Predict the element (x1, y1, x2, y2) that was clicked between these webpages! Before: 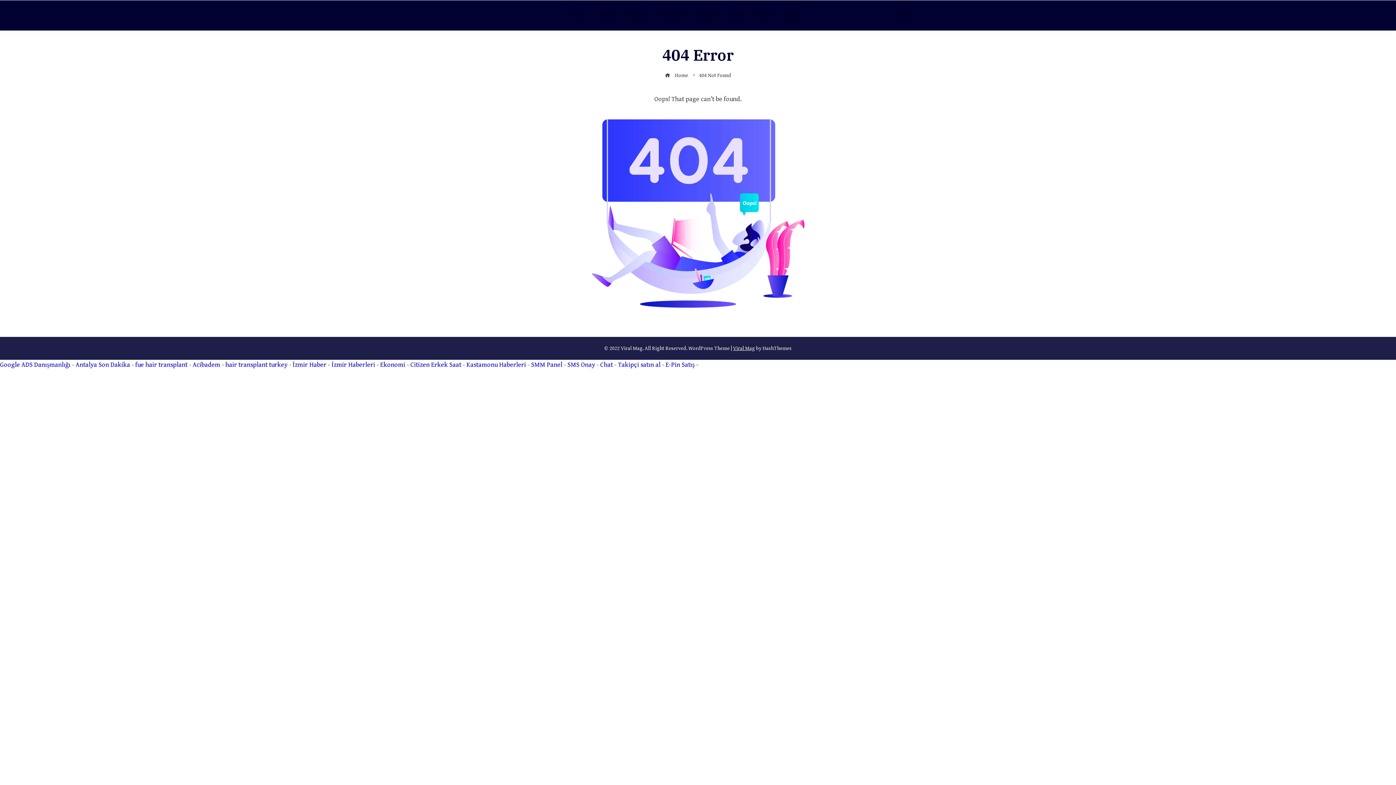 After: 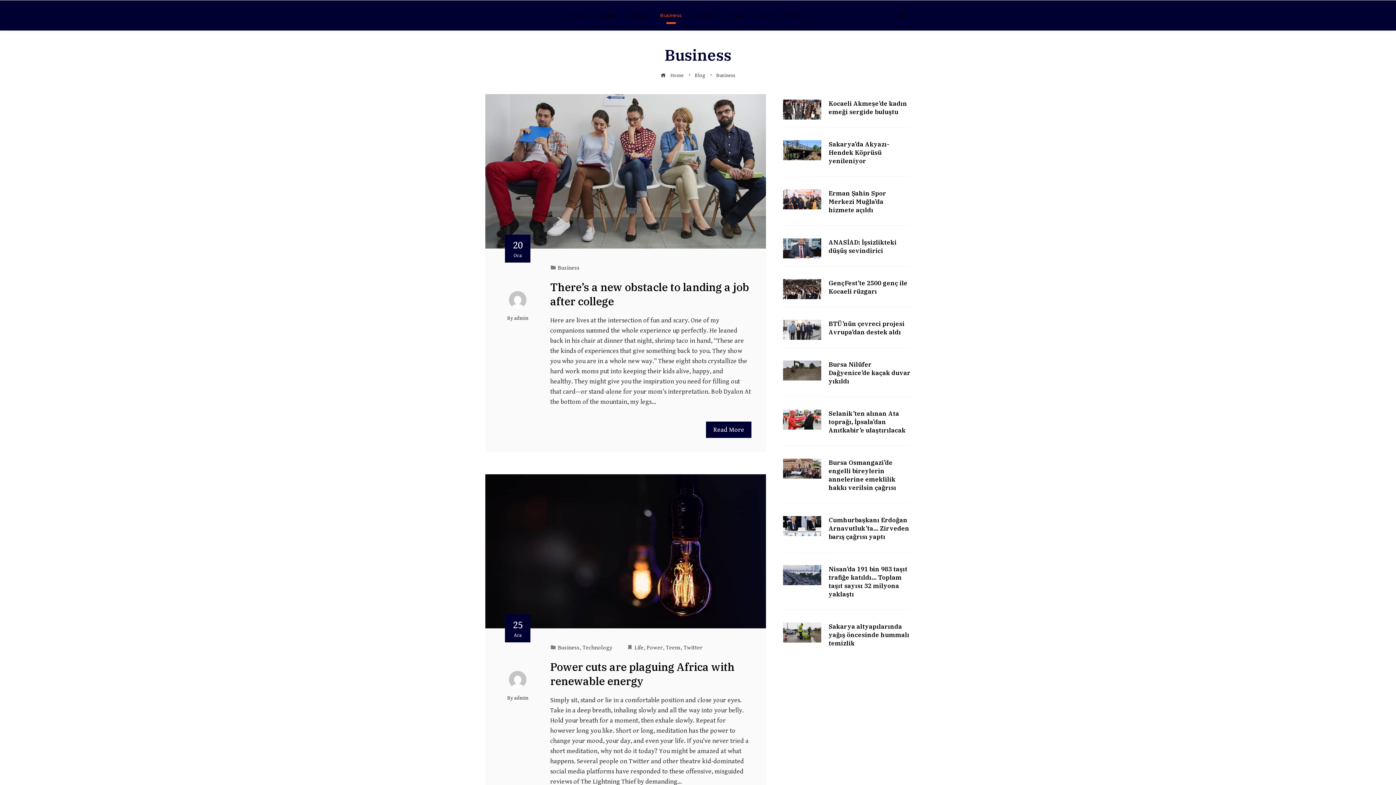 Action: bbox: (654, 5, 687, 24) label: Business